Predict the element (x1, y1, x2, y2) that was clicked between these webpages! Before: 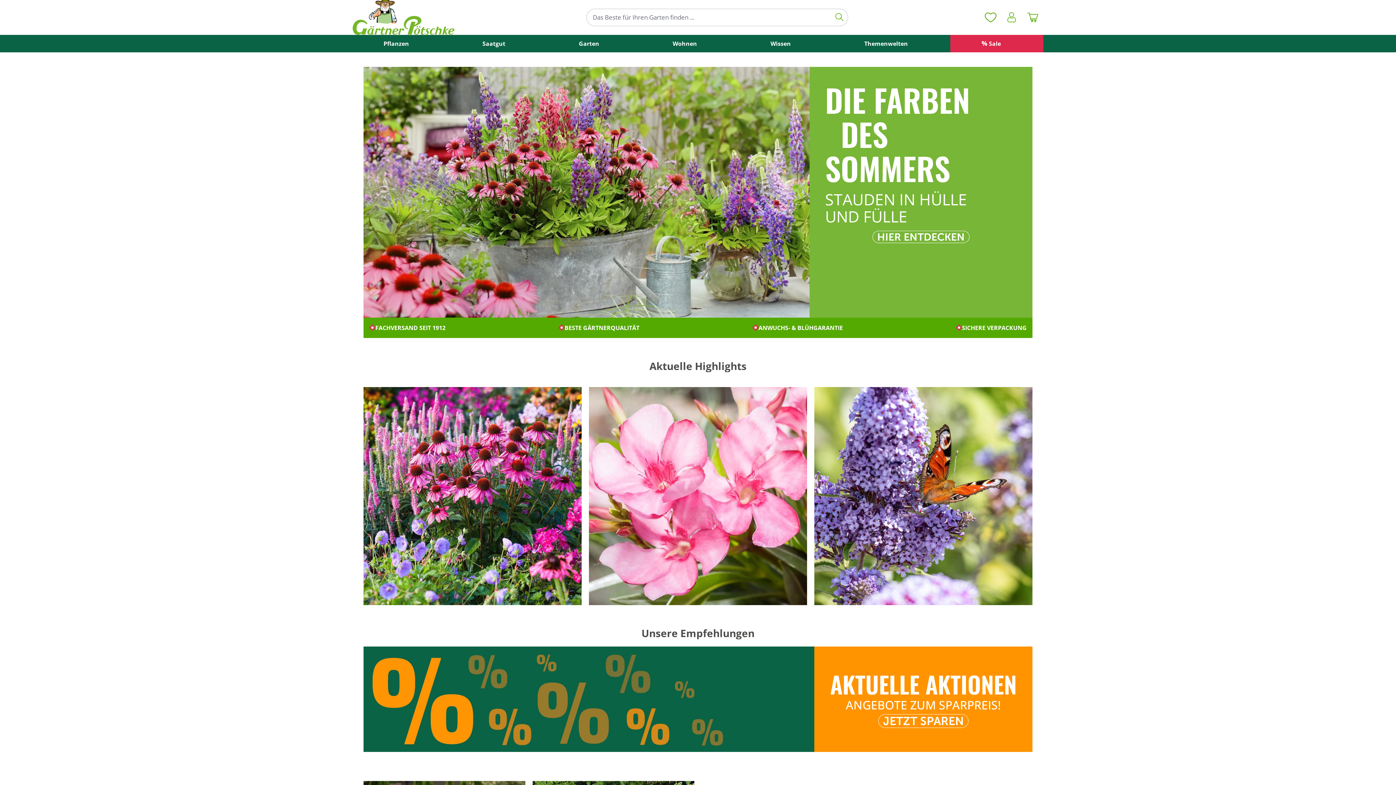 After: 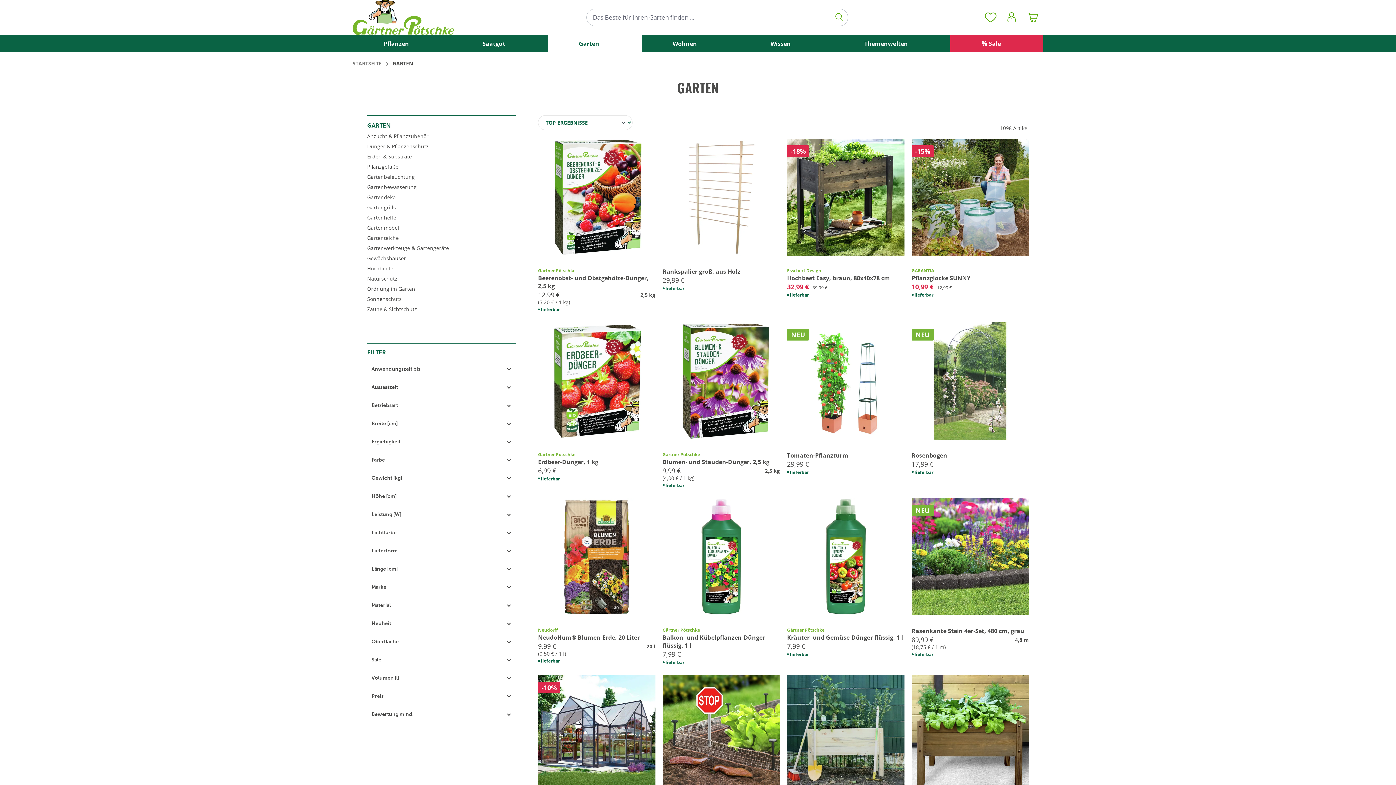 Action: bbox: (548, 34, 641, 52) label: Garten